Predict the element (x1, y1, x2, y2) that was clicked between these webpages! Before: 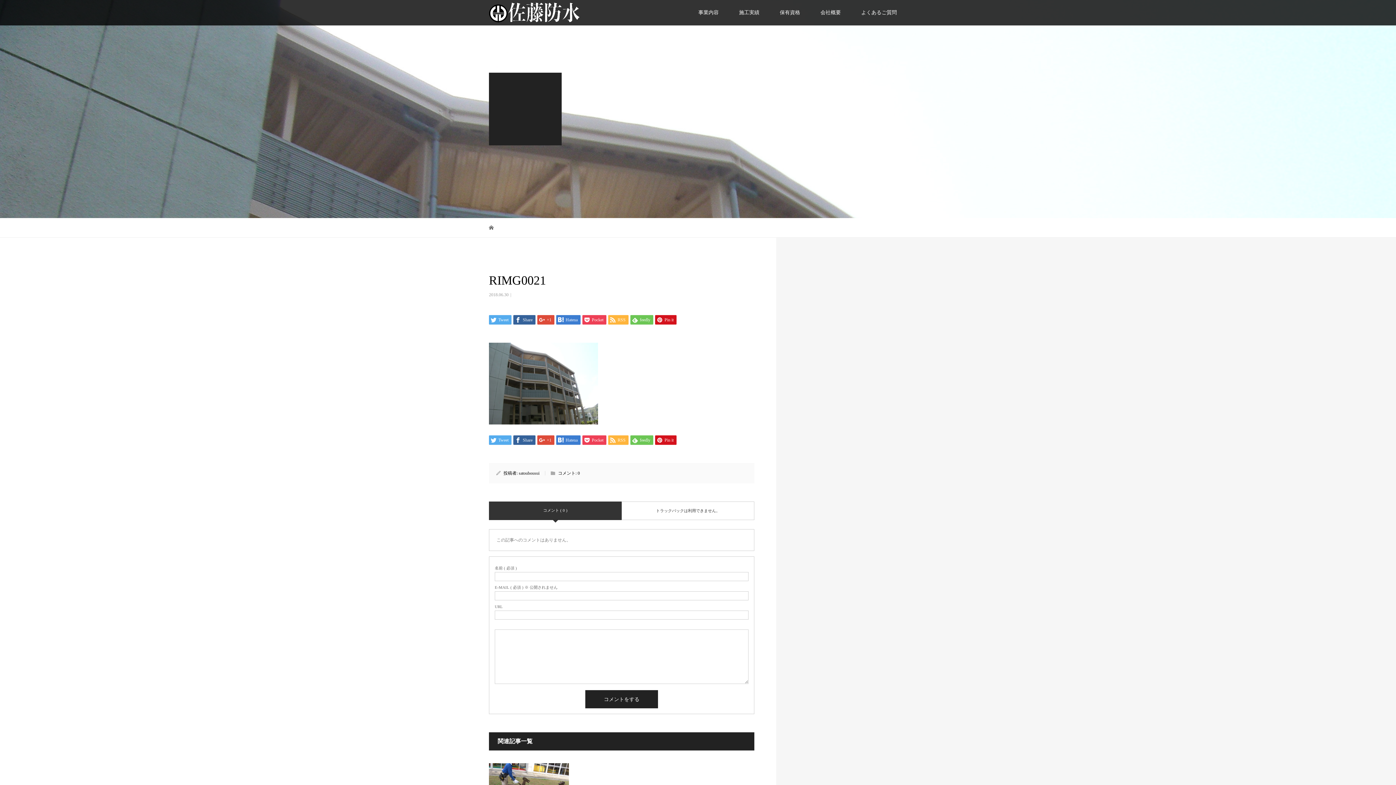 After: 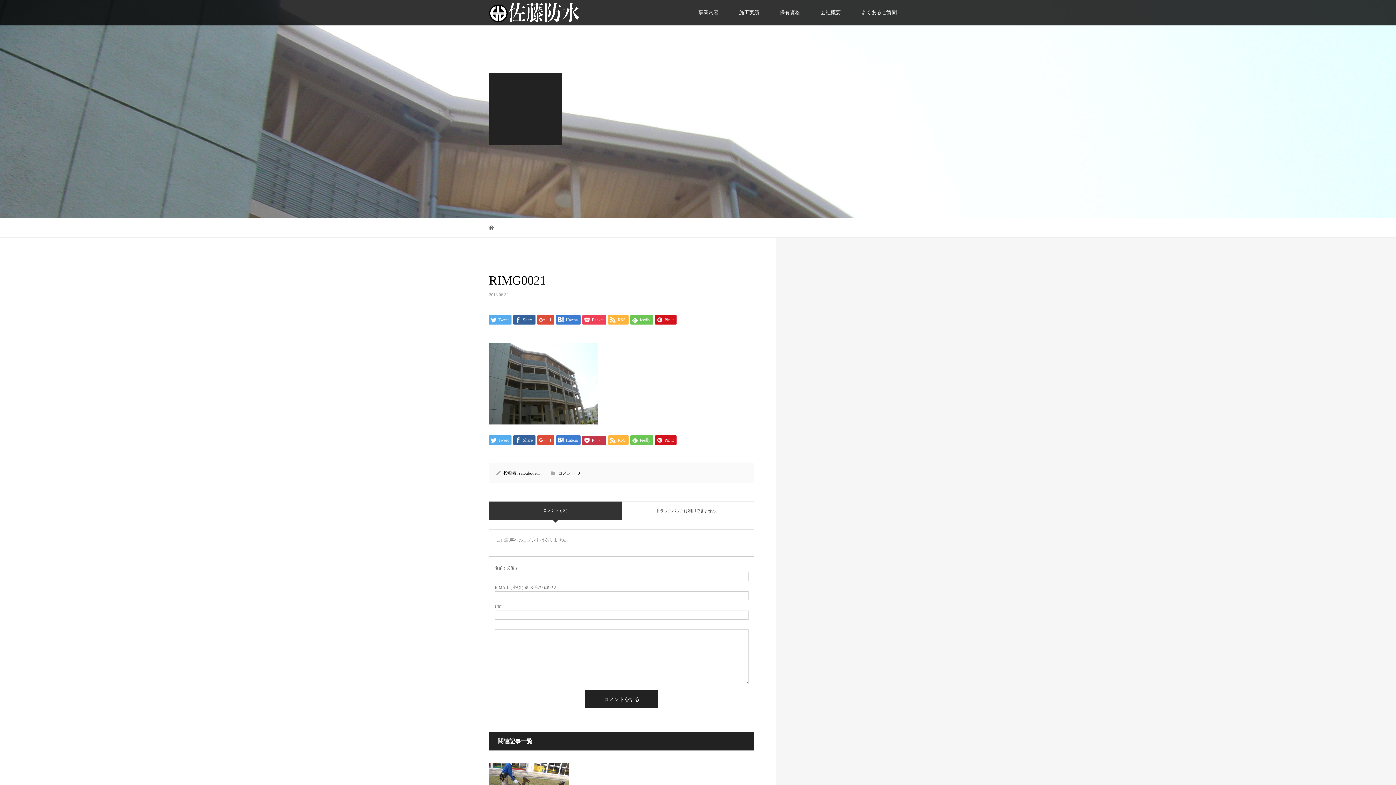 Action: label:  Pocket bbox: (582, 435, 606, 445)